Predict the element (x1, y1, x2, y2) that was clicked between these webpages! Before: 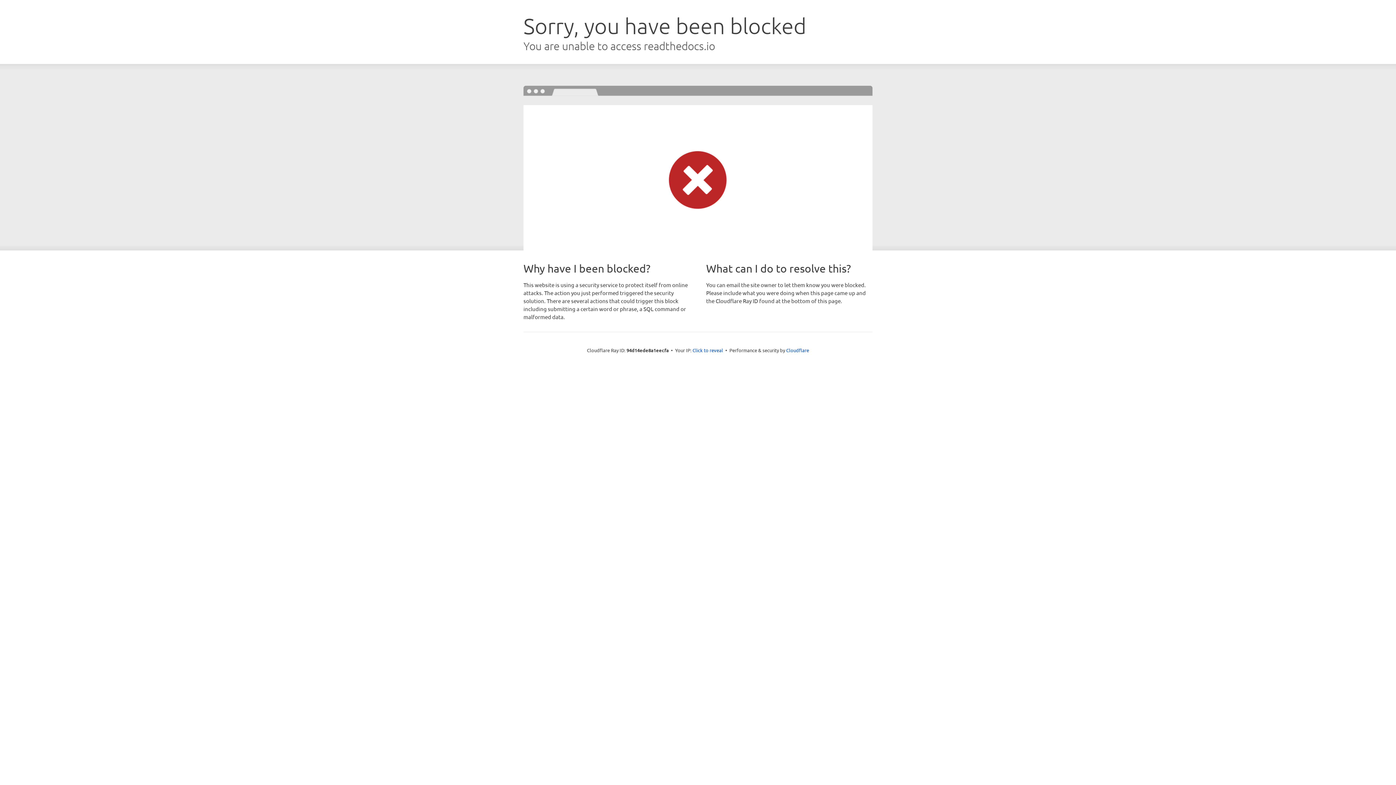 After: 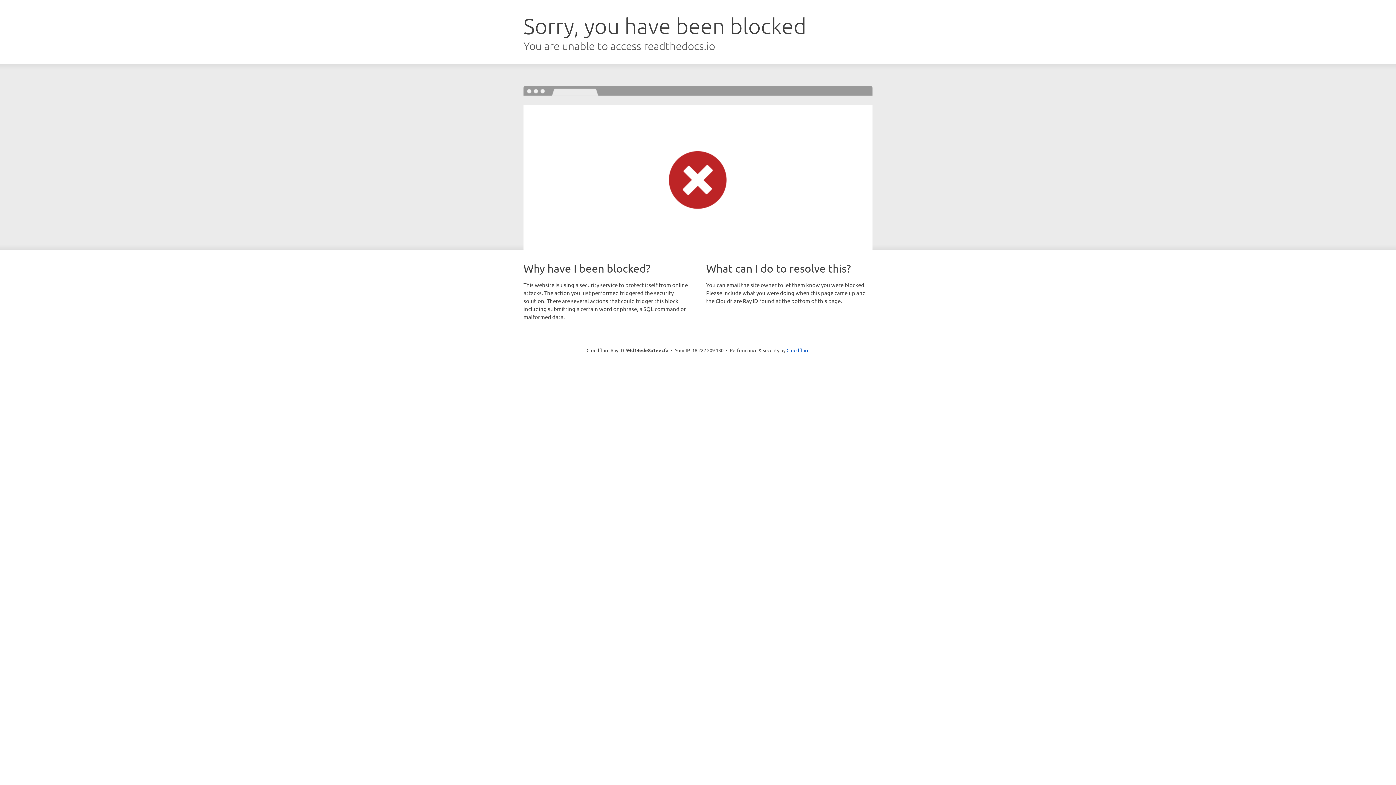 Action: label: Click to reveal bbox: (692, 346, 723, 353)